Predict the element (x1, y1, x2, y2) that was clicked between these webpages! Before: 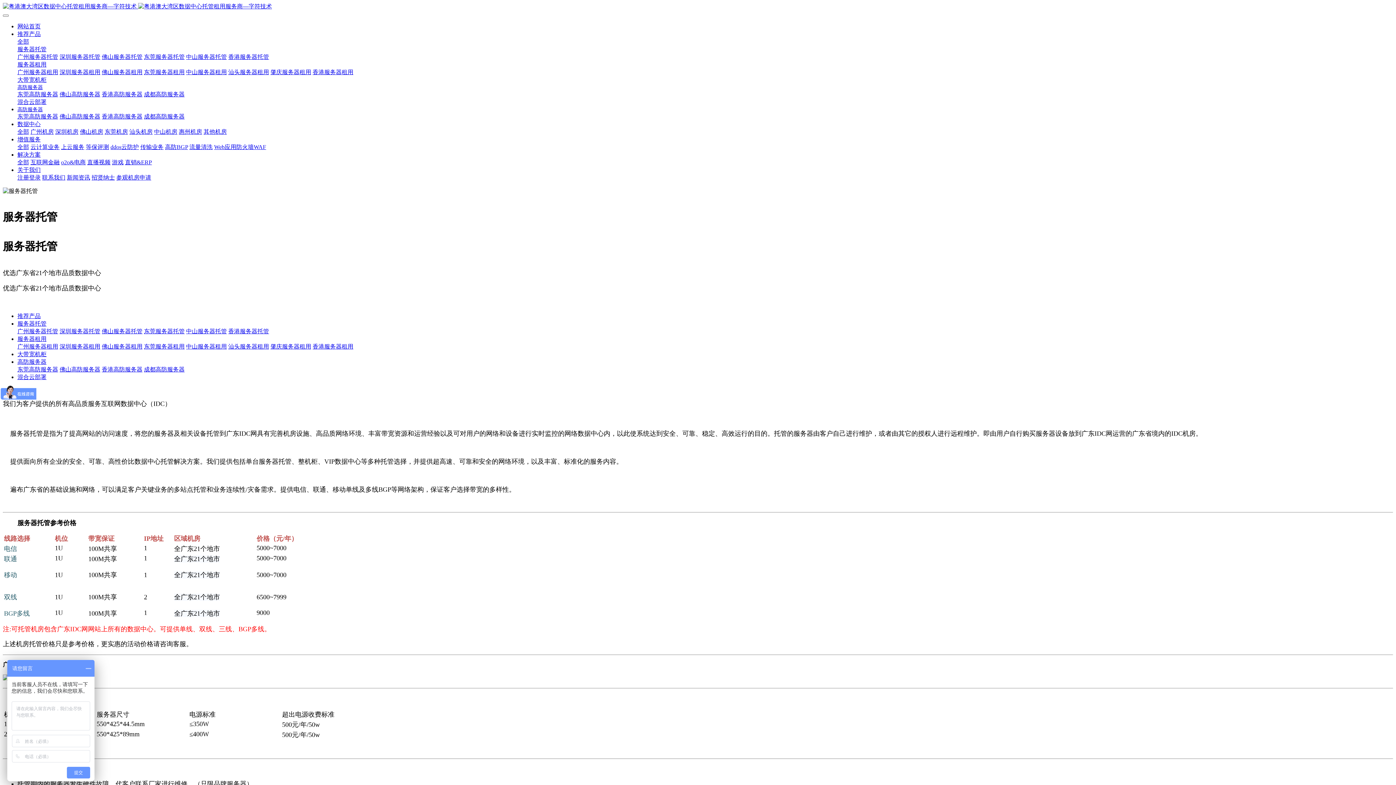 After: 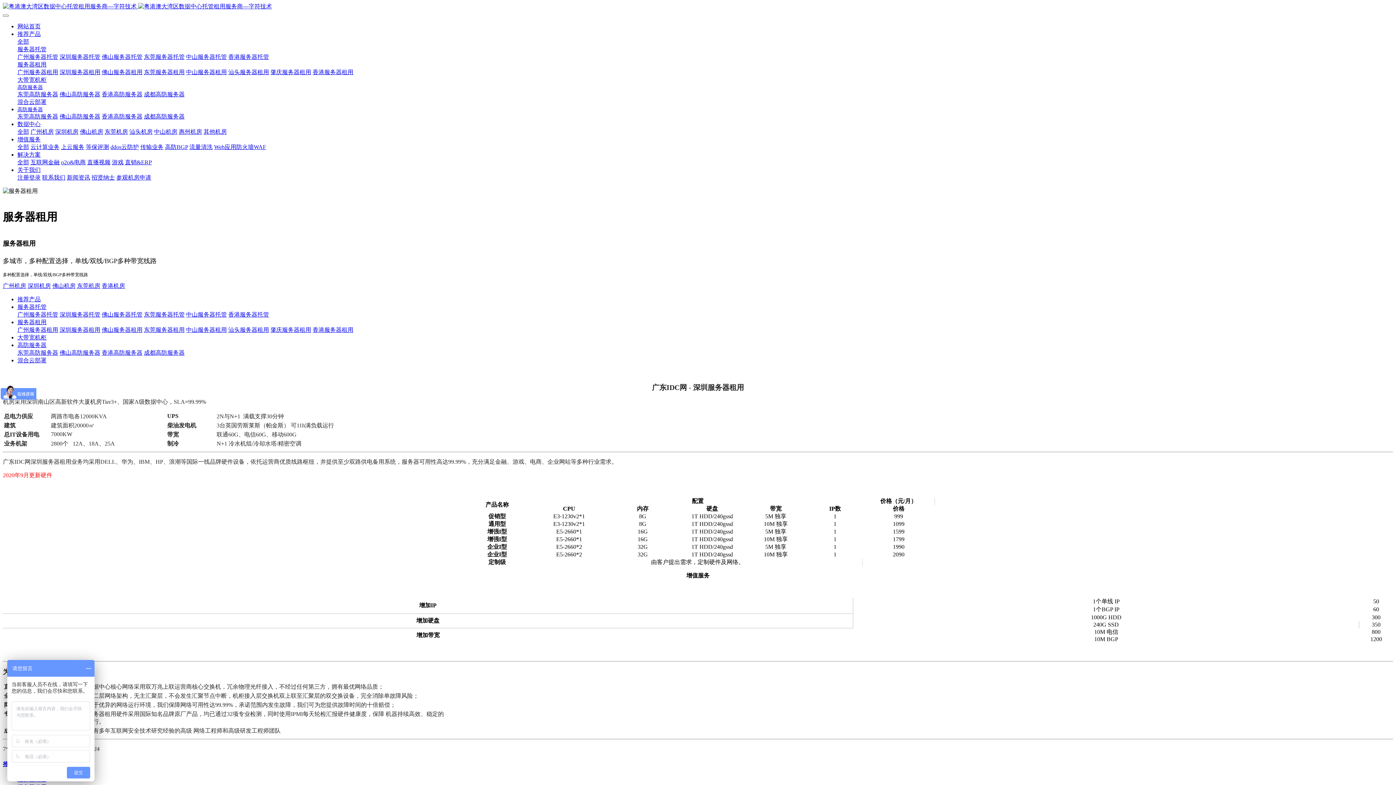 Action: bbox: (59, 343, 100, 349) label: 深圳服务器租用